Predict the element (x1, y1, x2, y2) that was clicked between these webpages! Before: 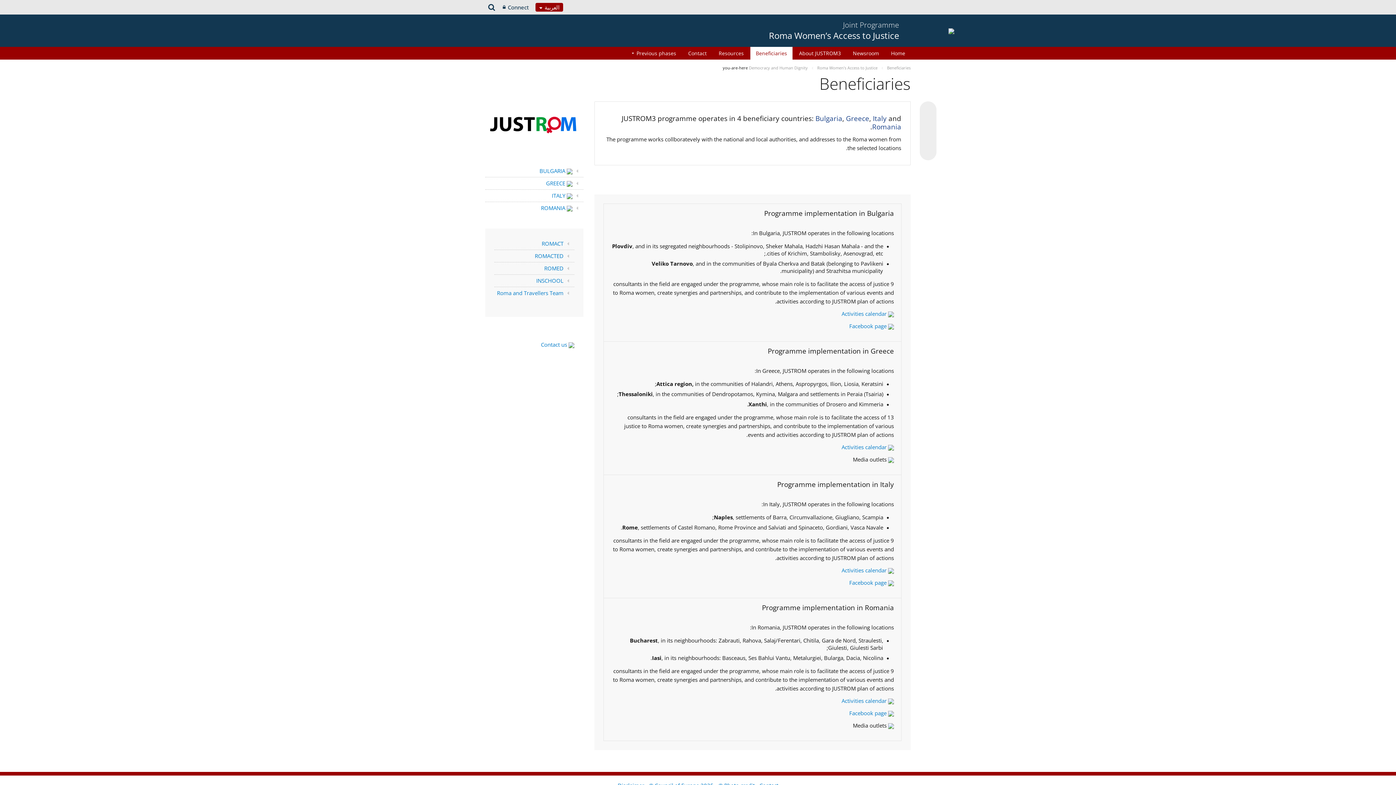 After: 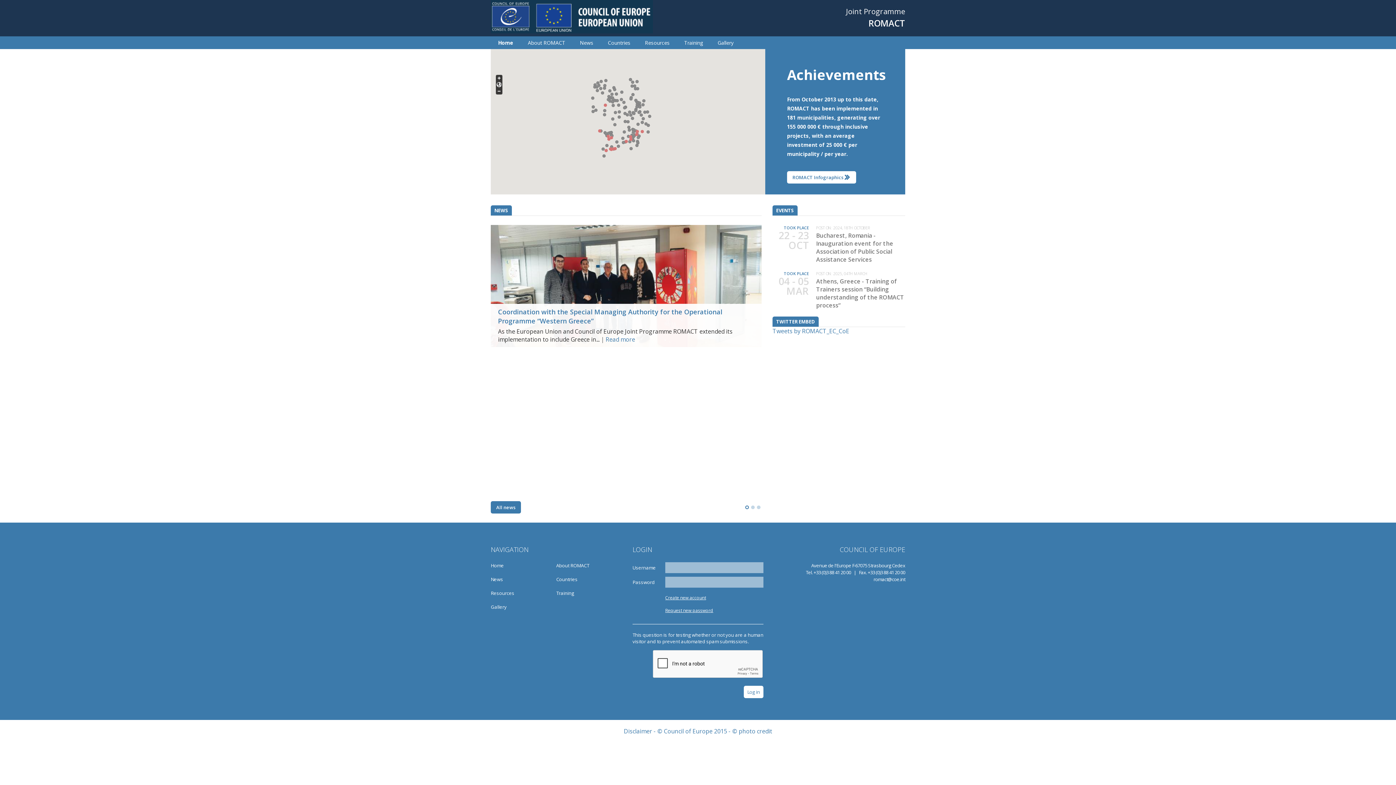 Action: bbox: (541, 240, 563, 247) label: ROMACT